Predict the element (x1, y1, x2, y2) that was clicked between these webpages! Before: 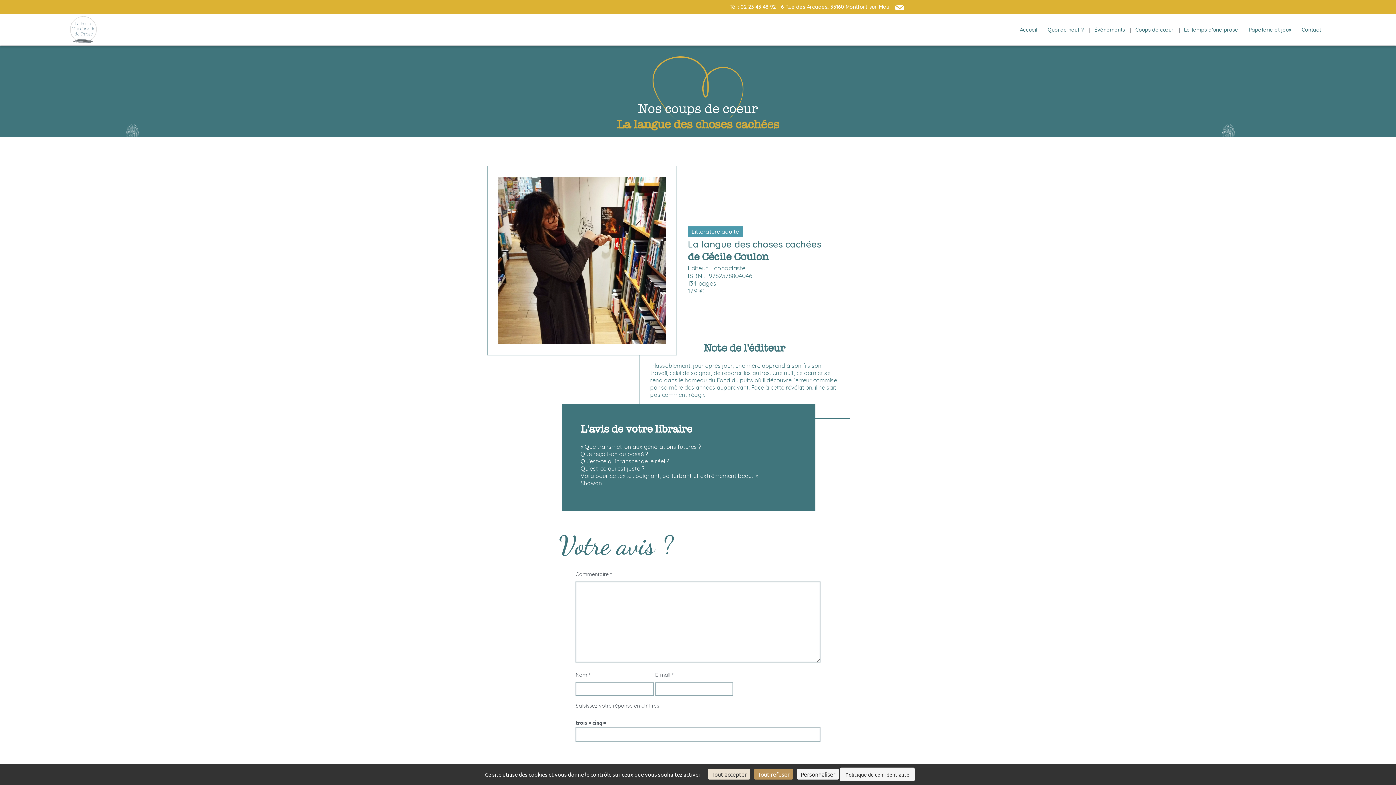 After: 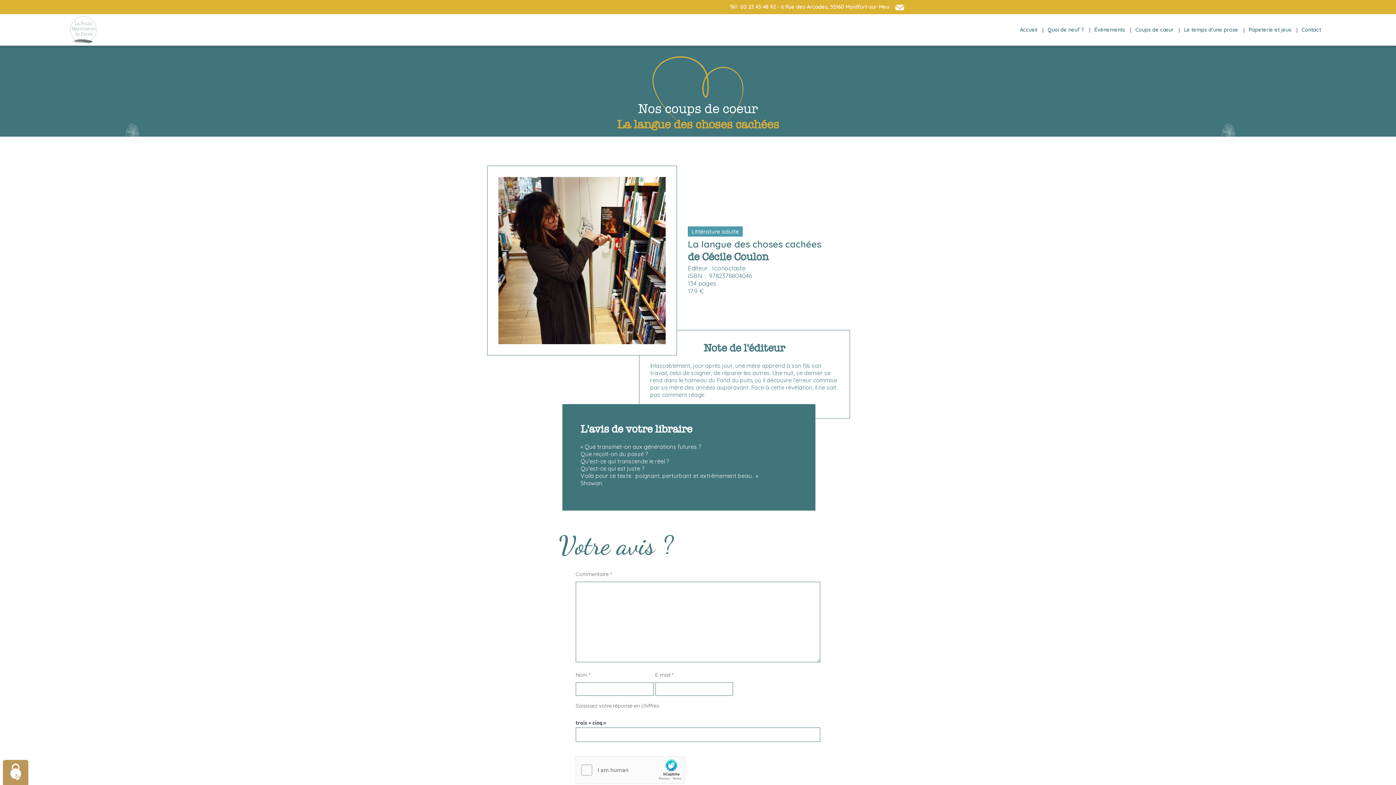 Action: bbox: (708, 769, 750, 779) label: Cookies : Tout accepter